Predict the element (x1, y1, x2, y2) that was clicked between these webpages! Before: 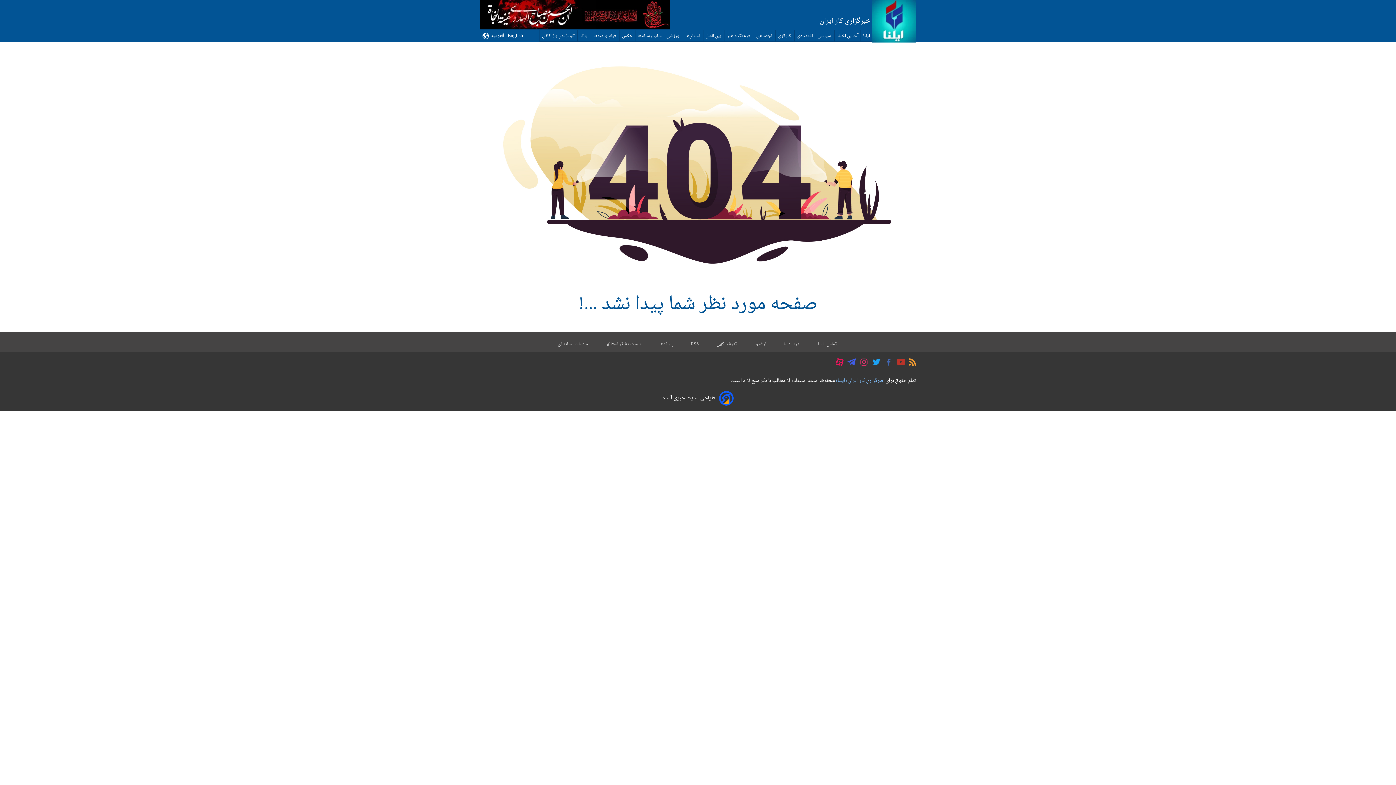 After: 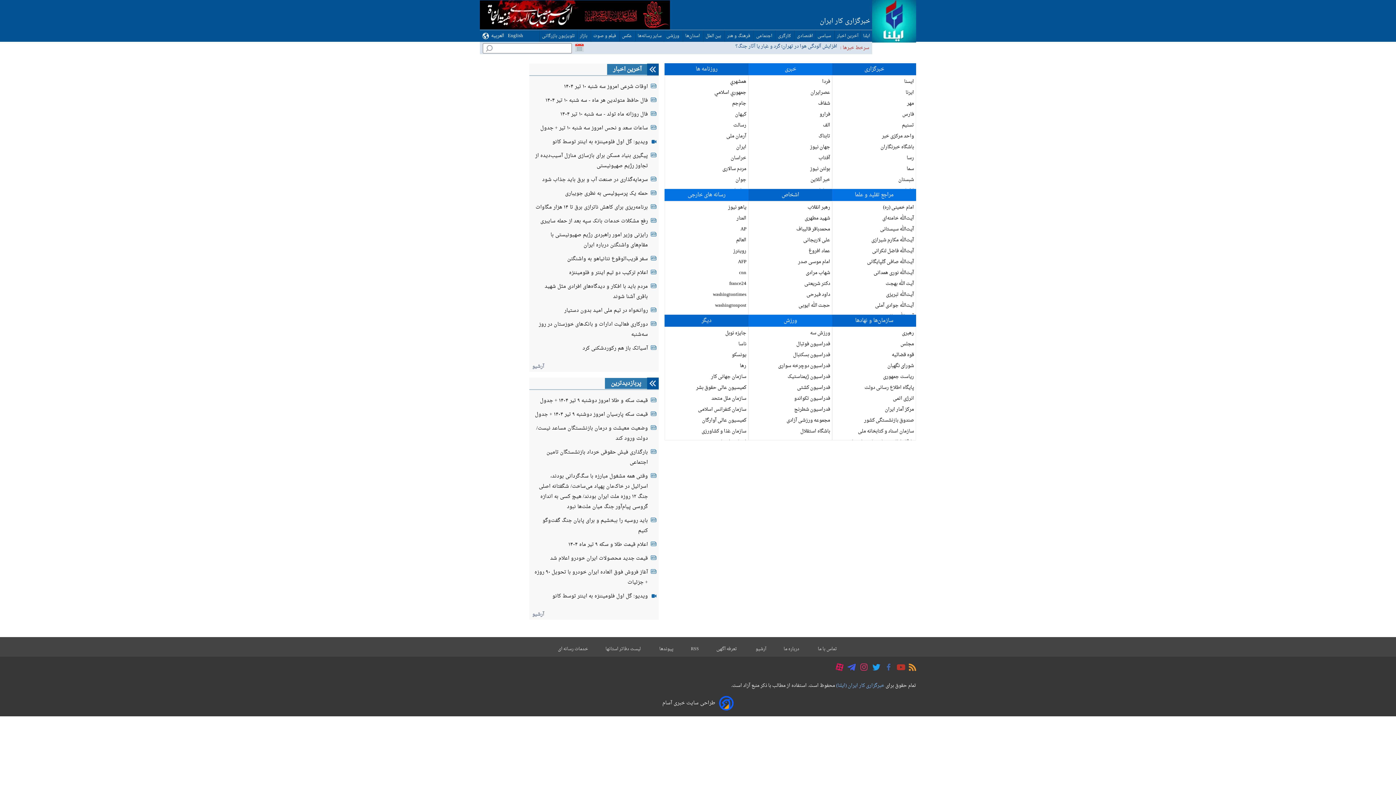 Action: bbox: (659, 340, 673, 348) label: پیوندها